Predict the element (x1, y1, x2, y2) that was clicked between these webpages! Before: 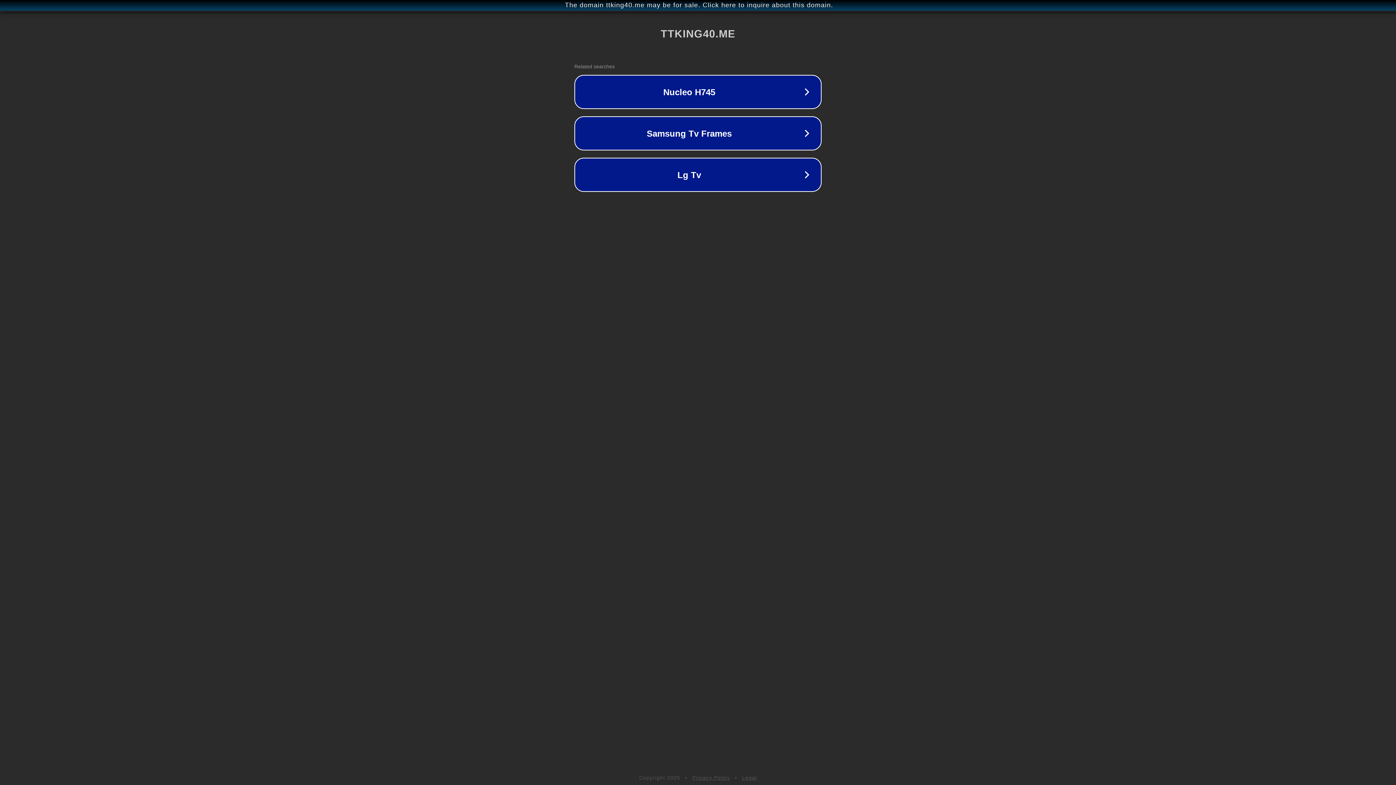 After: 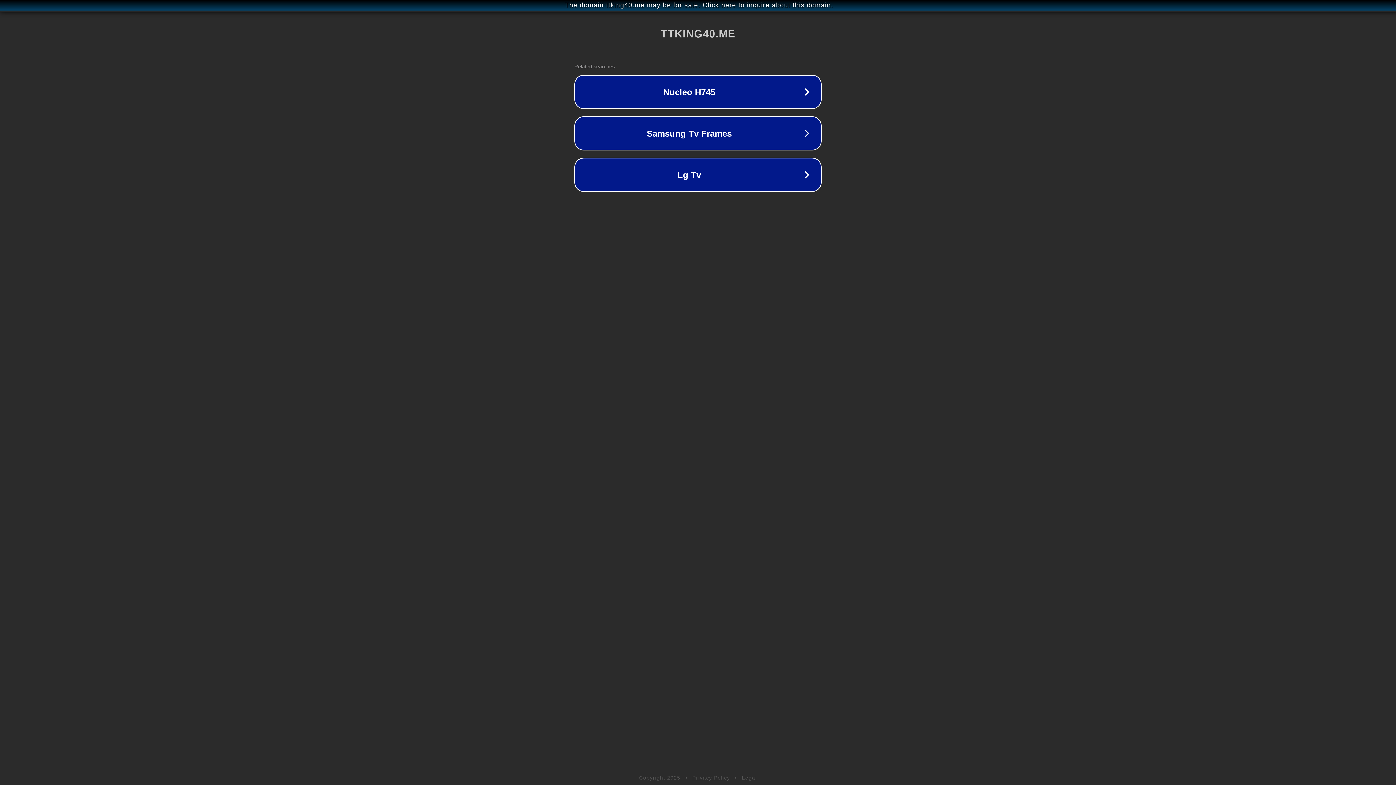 Action: bbox: (742, 775, 757, 781) label: Legal